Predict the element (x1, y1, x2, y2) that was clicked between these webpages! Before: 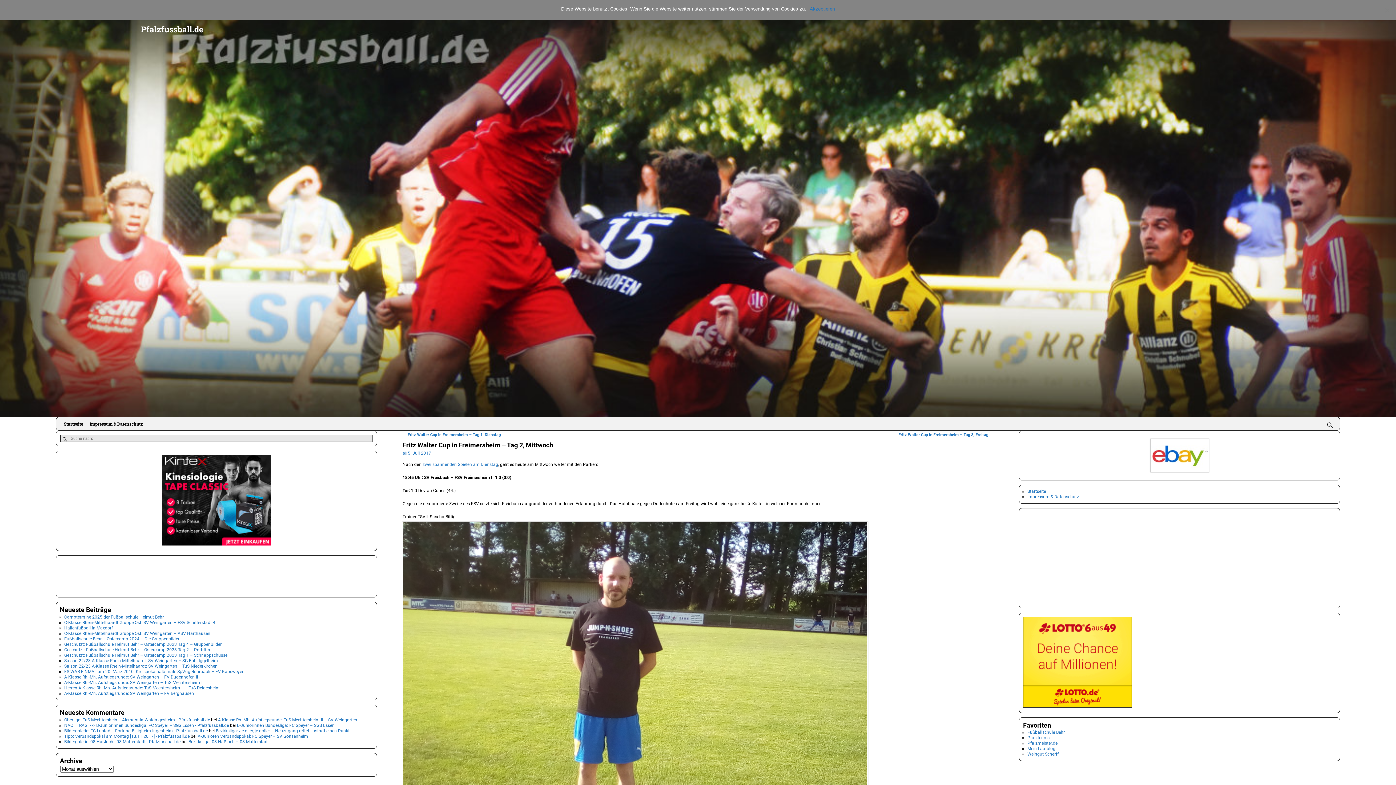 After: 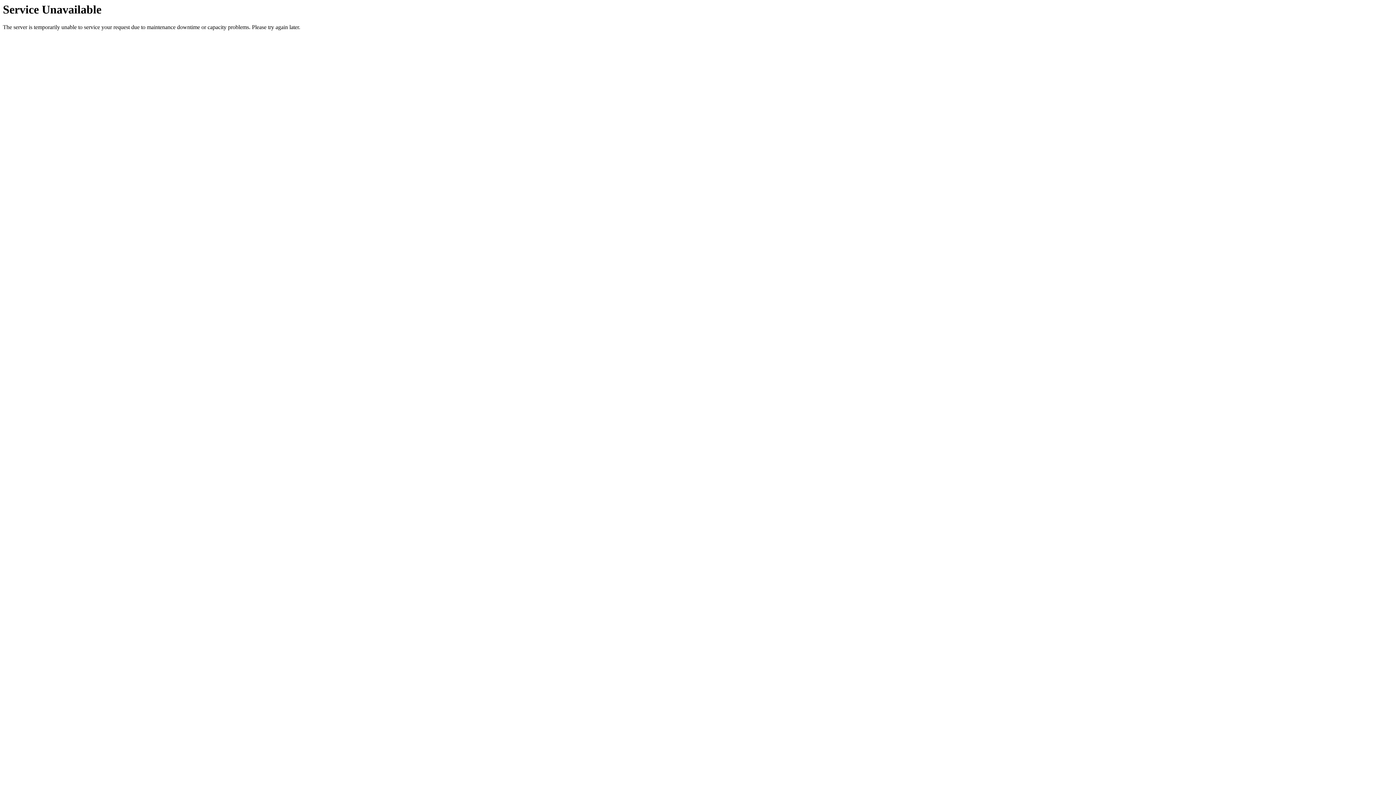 Action: label: Oberliga: TuS Mechtersheim - Alemannia Waldalgesheim - Pfalzfussball.de bbox: (64, 717, 210, 722)